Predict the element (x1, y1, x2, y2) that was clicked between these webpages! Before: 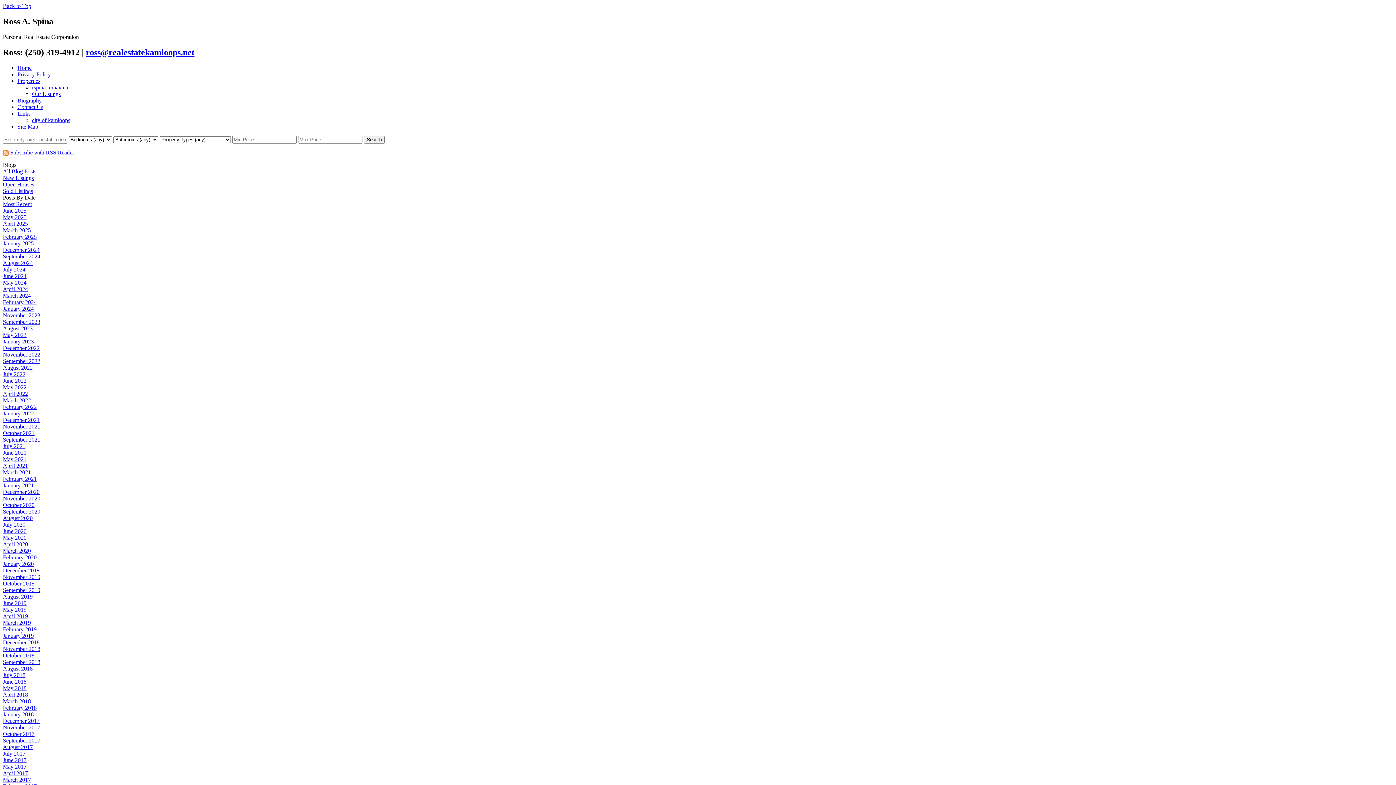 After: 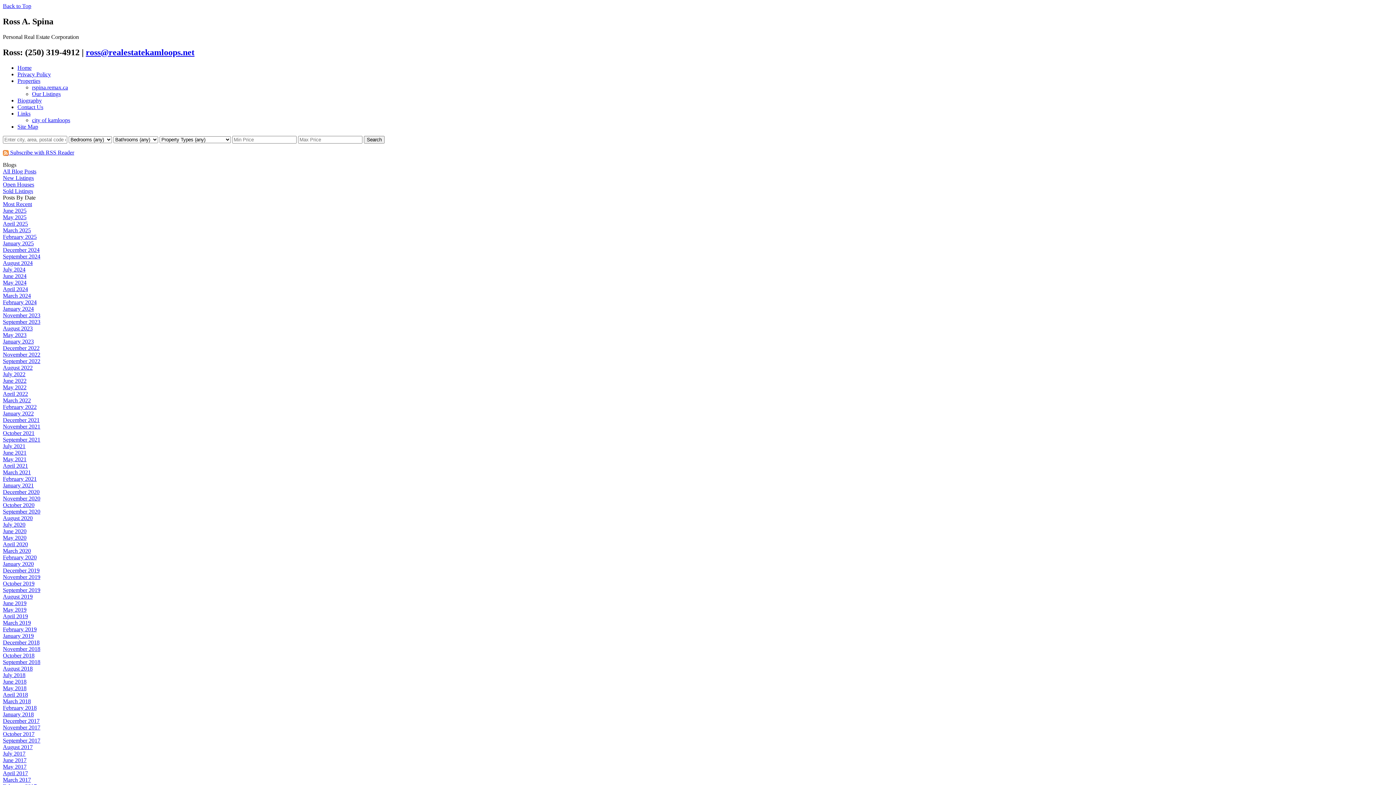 Action: bbox: (32, 84, 68, 90) label: rspina.remax.ca